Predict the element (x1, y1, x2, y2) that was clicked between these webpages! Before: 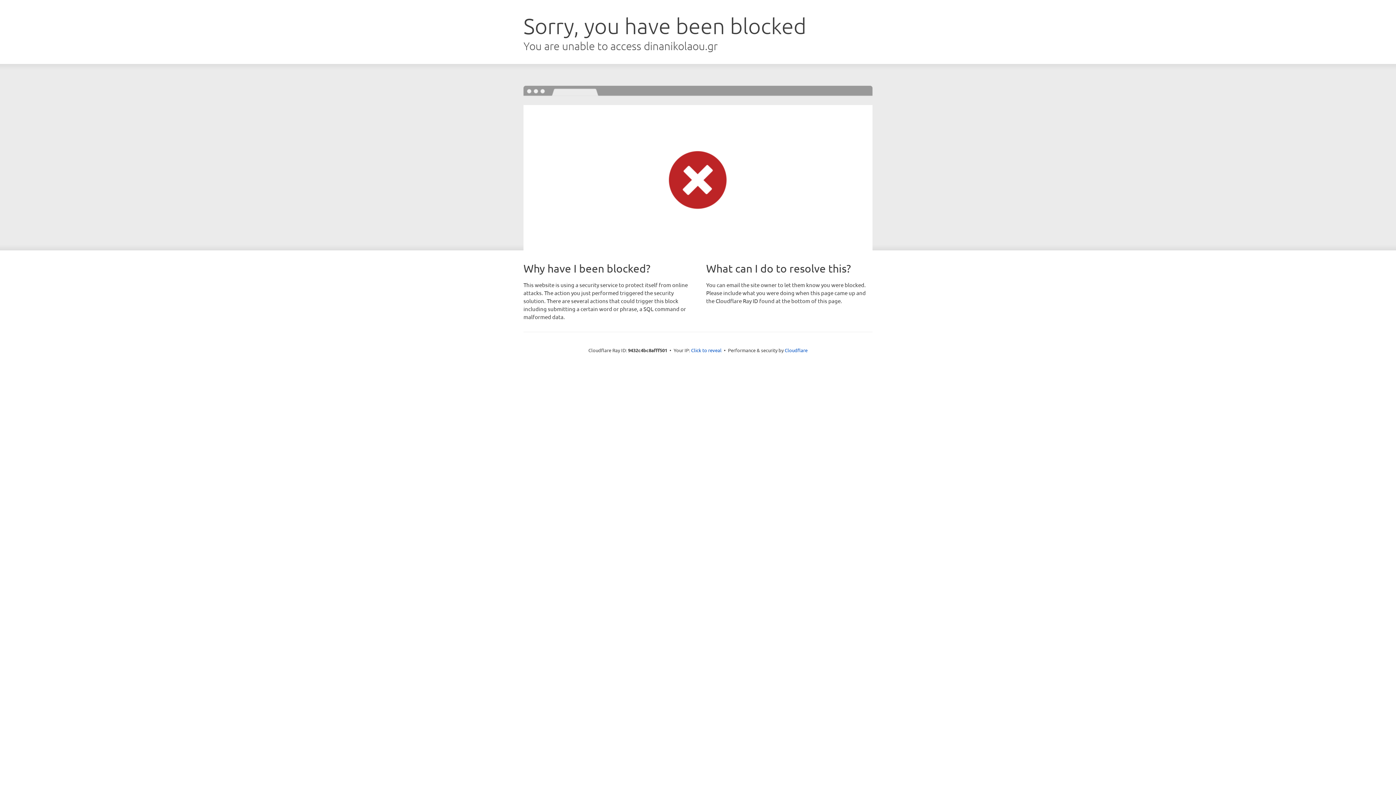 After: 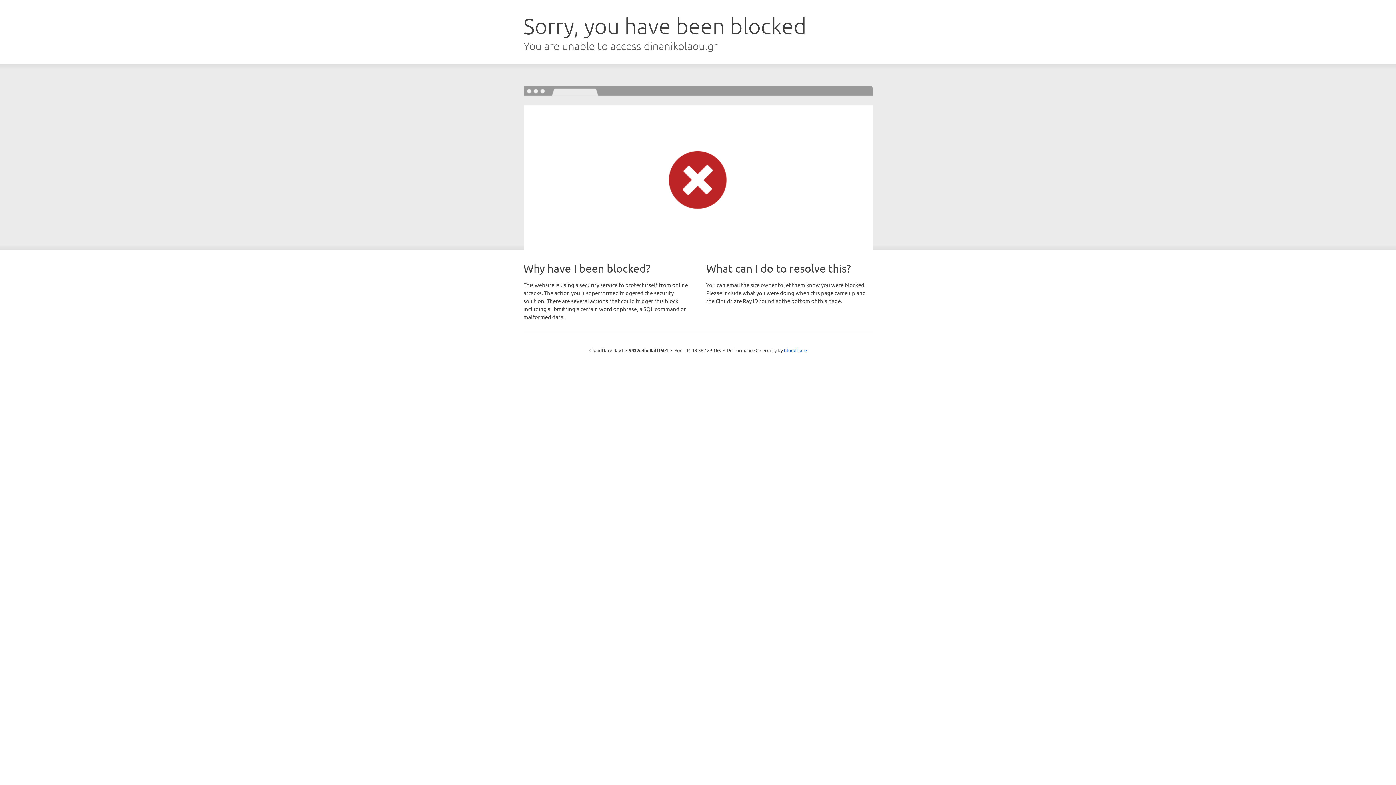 Action: label: Click to reveal bbox: (691, 346, 721, 353)